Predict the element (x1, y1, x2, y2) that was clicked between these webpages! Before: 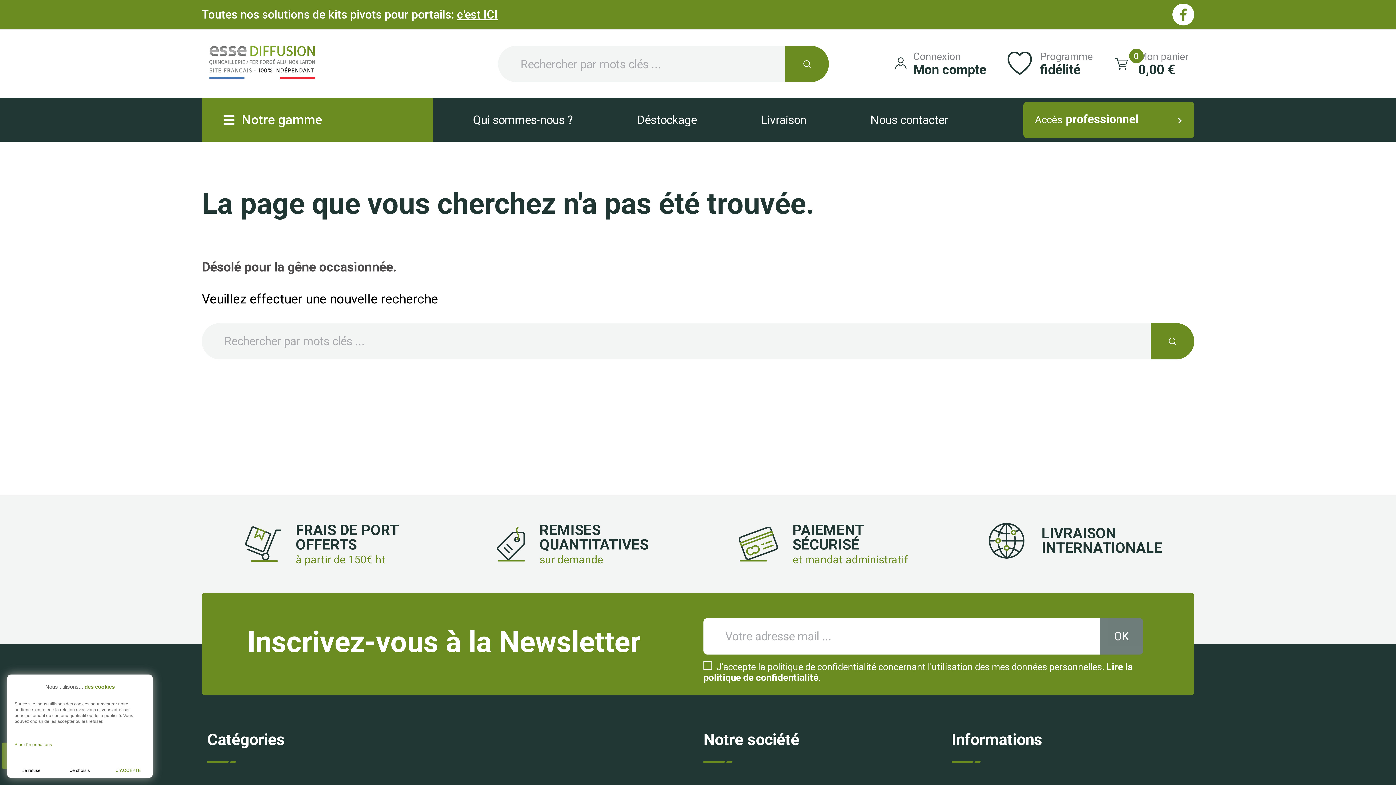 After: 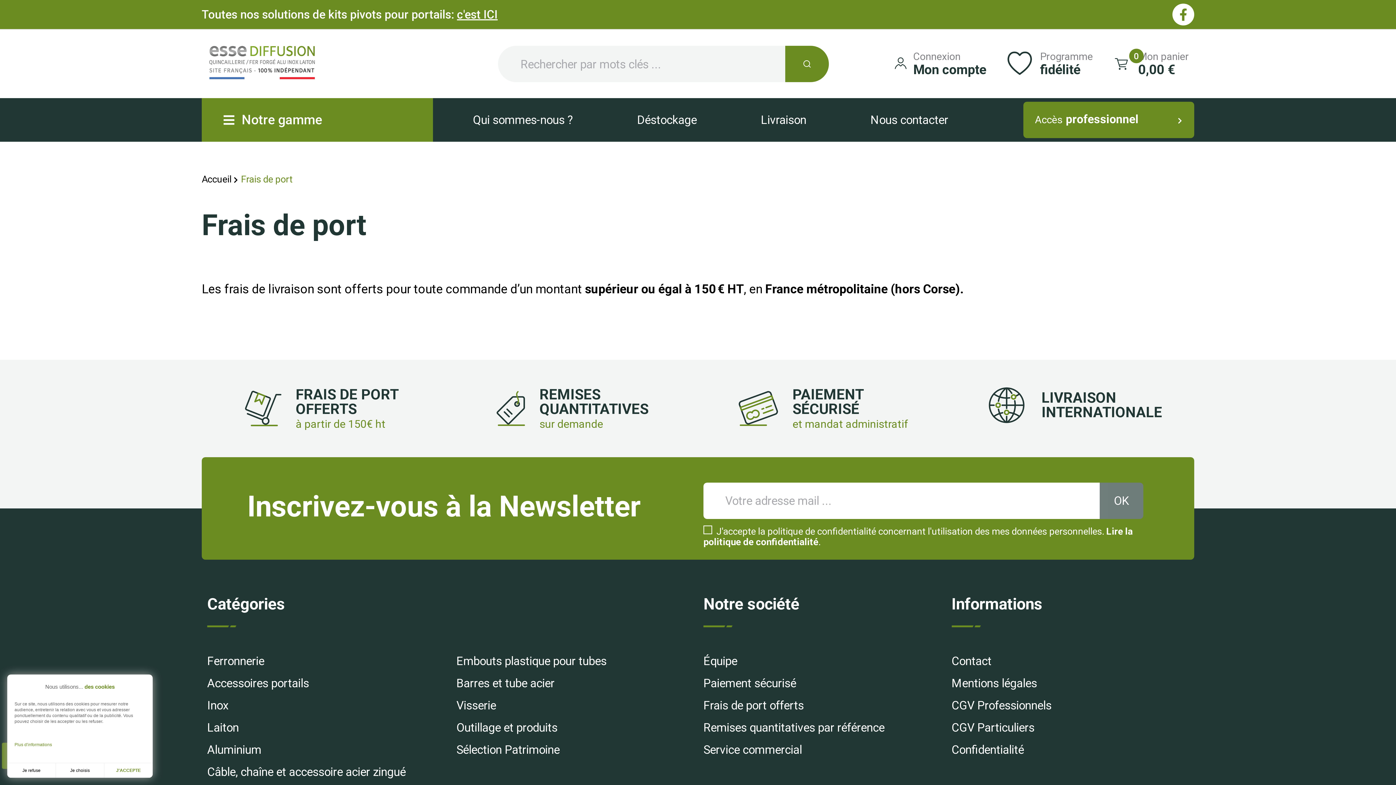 Action: bbox: (207, 523, 436, 565) label: FRAIS DE PORT
OFFERTS
à partir de 150€ ht